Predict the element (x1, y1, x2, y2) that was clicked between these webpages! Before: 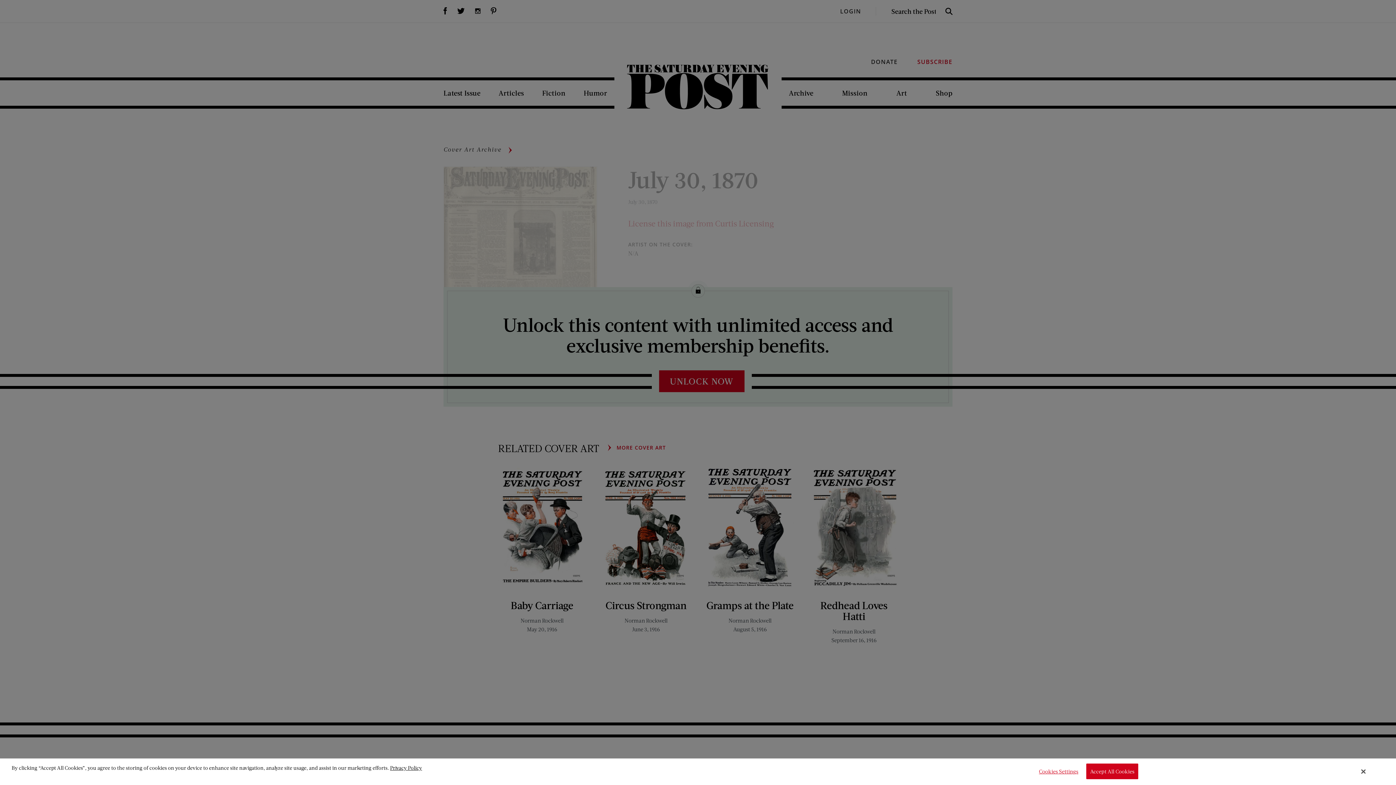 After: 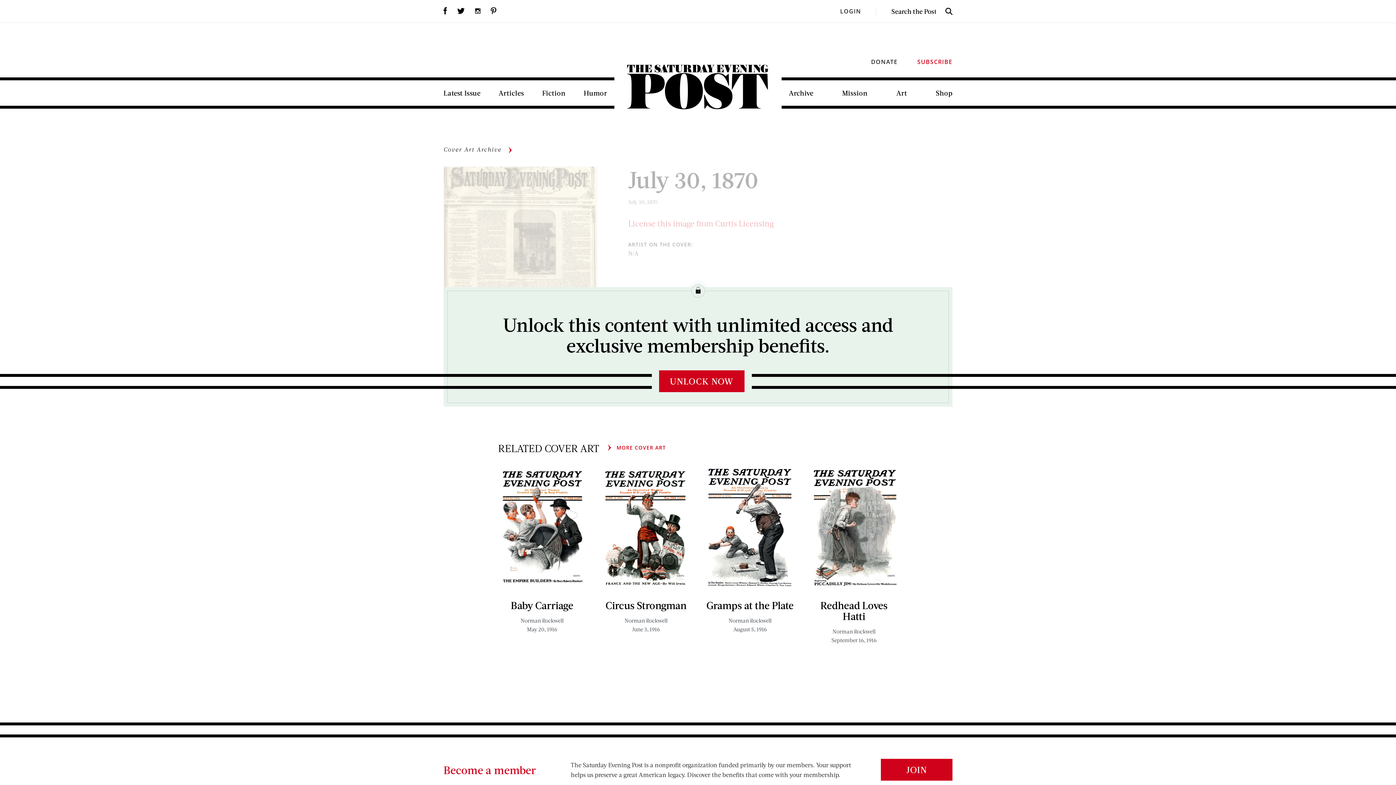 Action: bbox: (1086, 764, 1138, 779) label: Accept All Cookies